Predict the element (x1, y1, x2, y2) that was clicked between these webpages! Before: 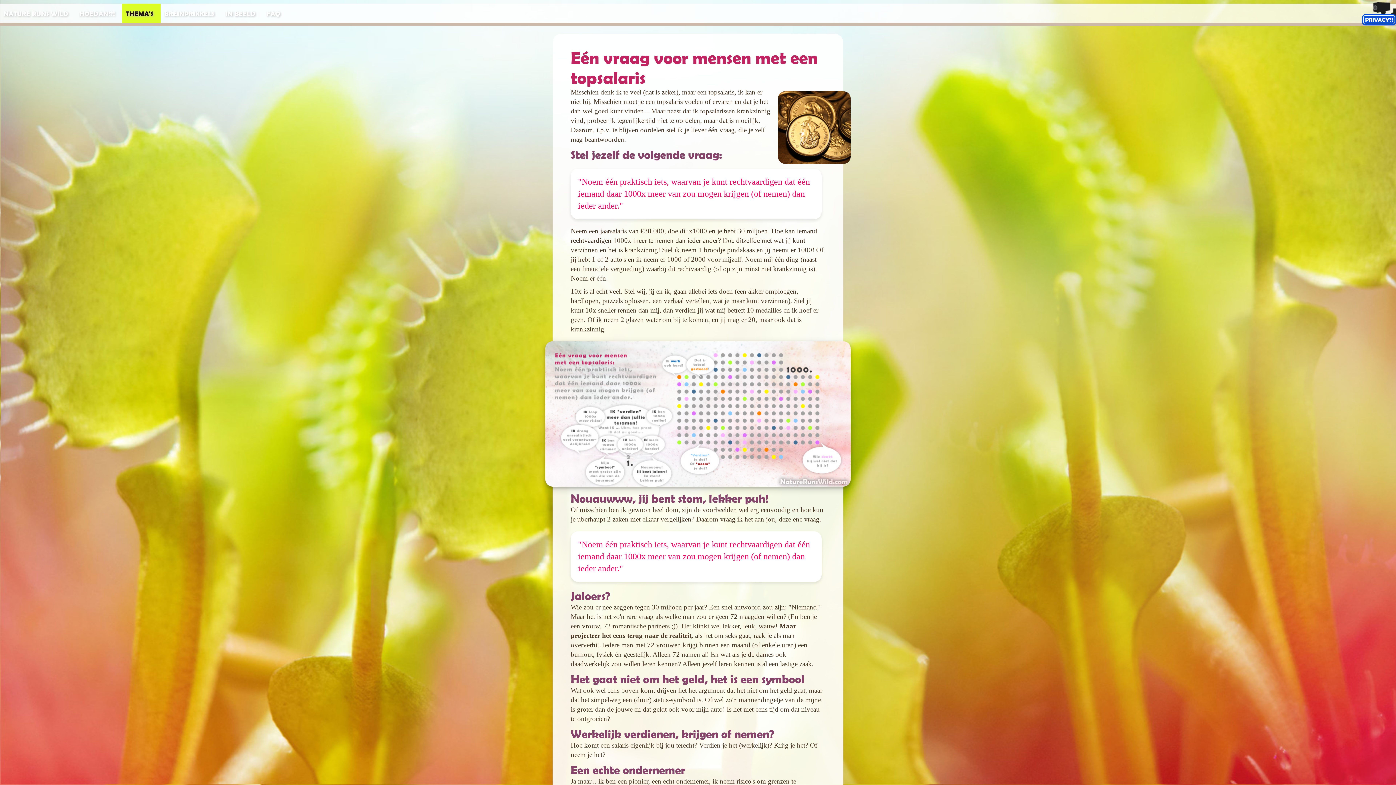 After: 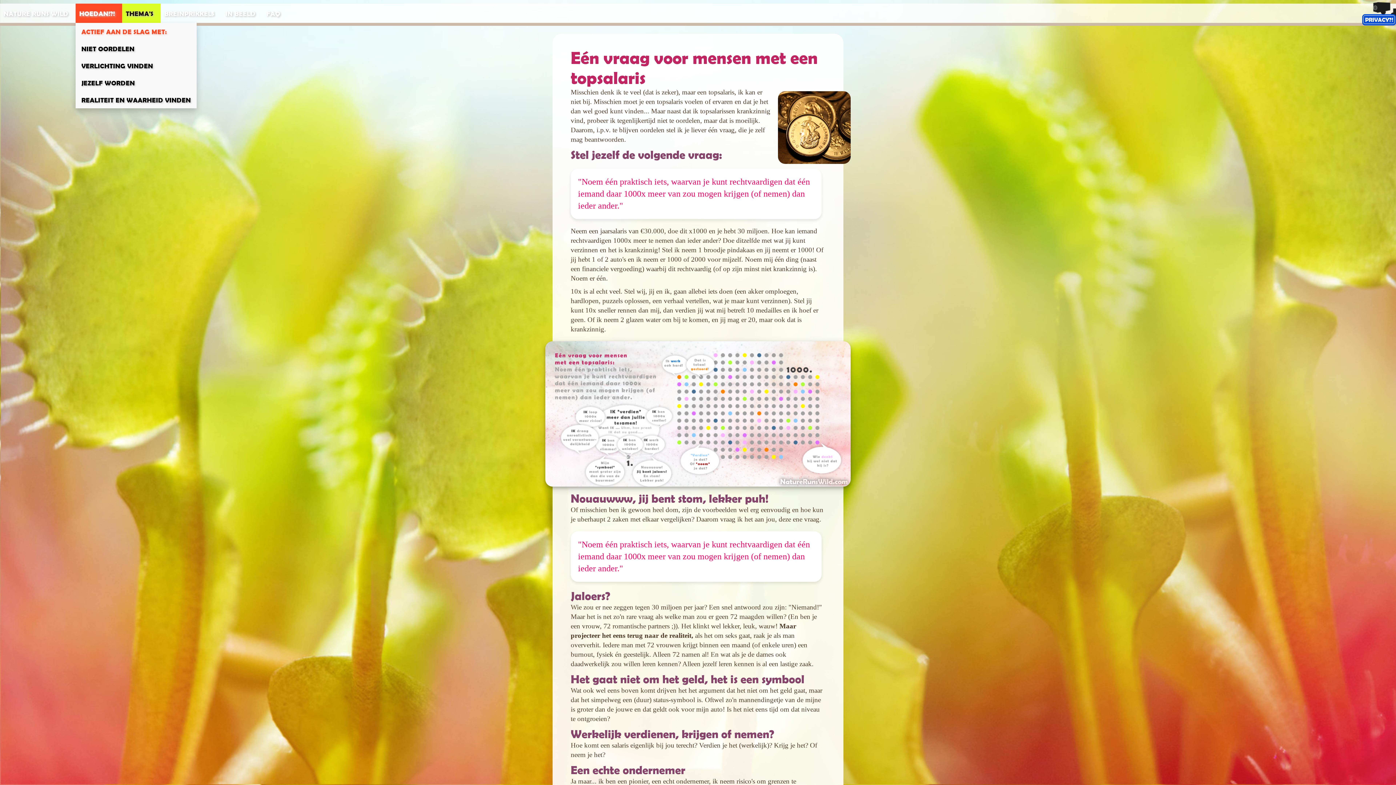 Action: bbox: (75, 3, 122, 22) label: HOEDAN!?!